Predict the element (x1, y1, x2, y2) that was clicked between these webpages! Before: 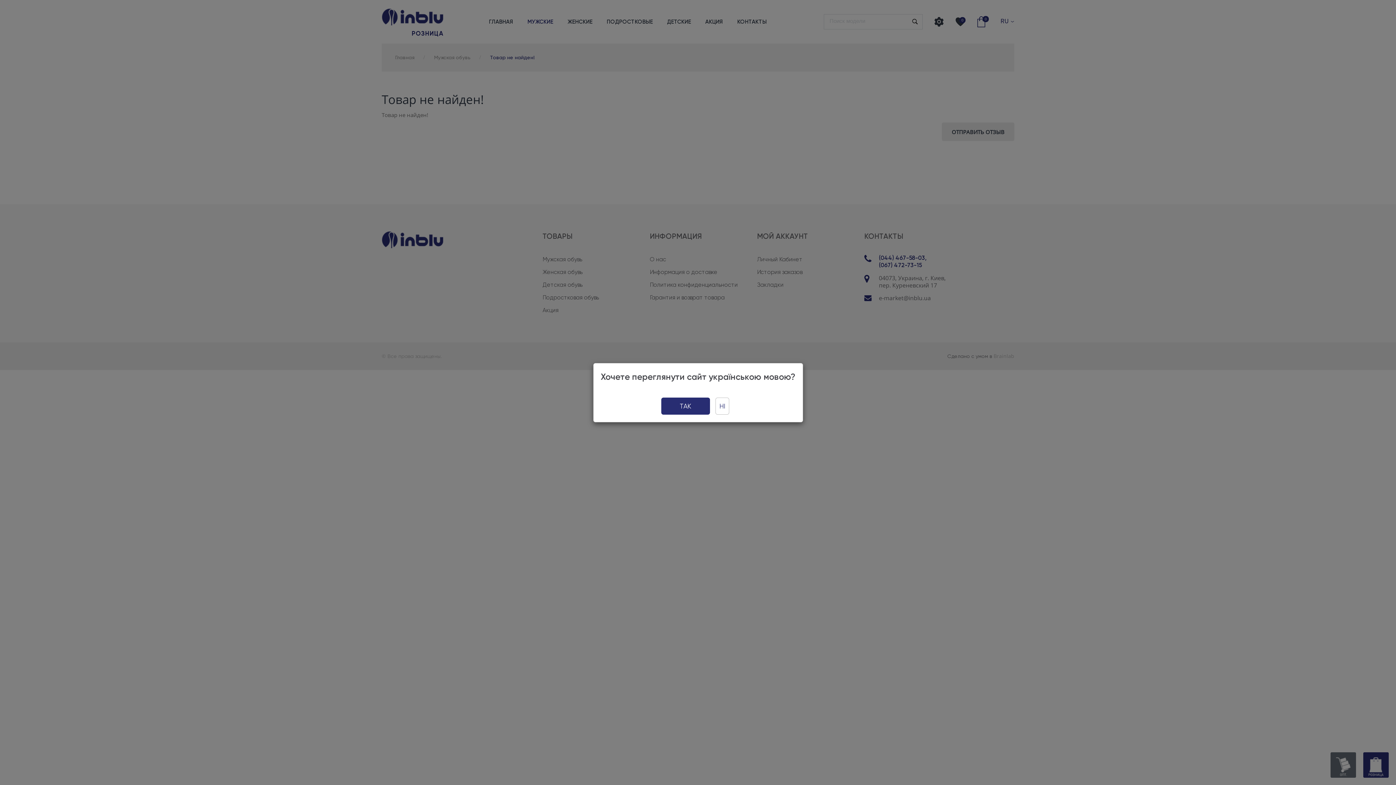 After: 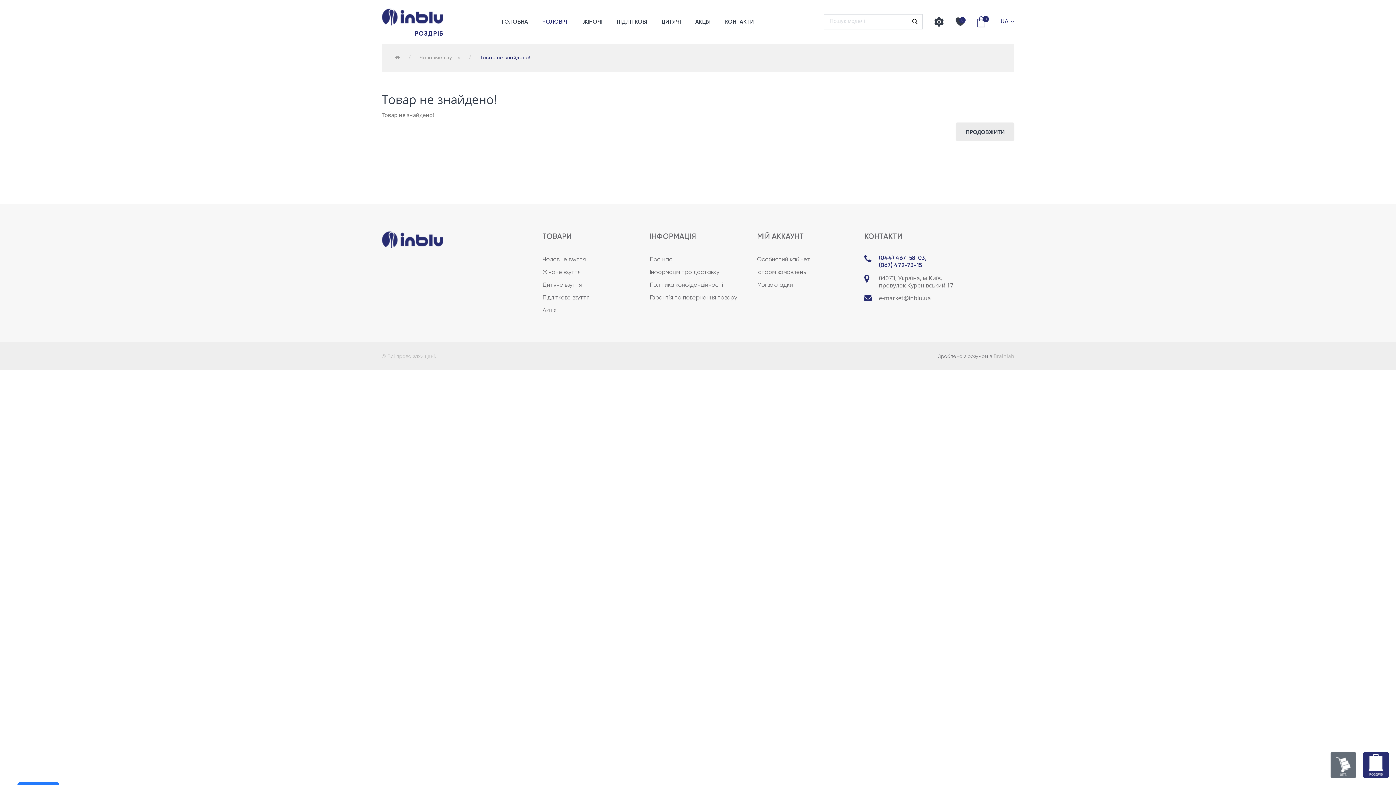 Action: label: ТАК bbox: (661, 397, 710, 414)